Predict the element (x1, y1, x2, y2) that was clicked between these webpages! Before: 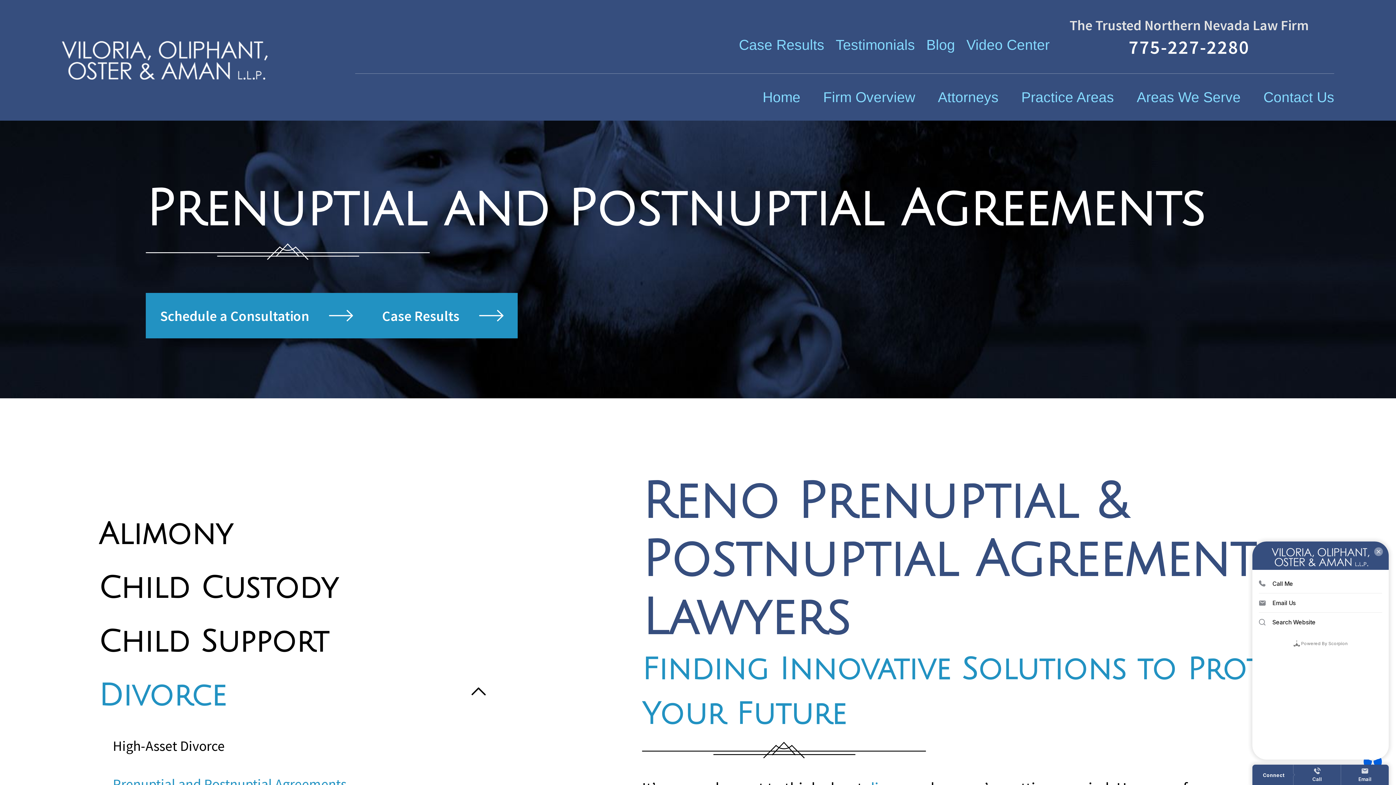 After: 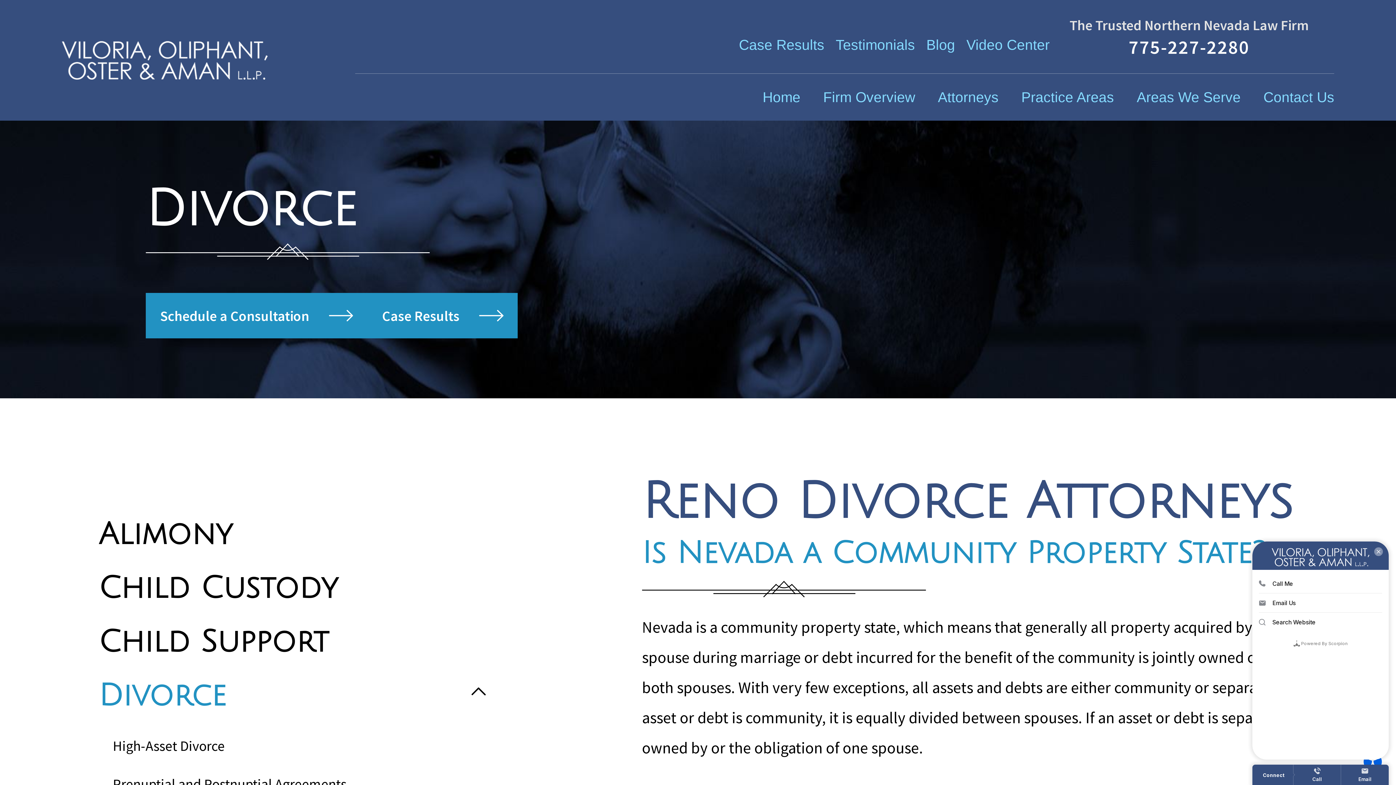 Action: label: Divorce bbox: (98, 674, 459, 718)